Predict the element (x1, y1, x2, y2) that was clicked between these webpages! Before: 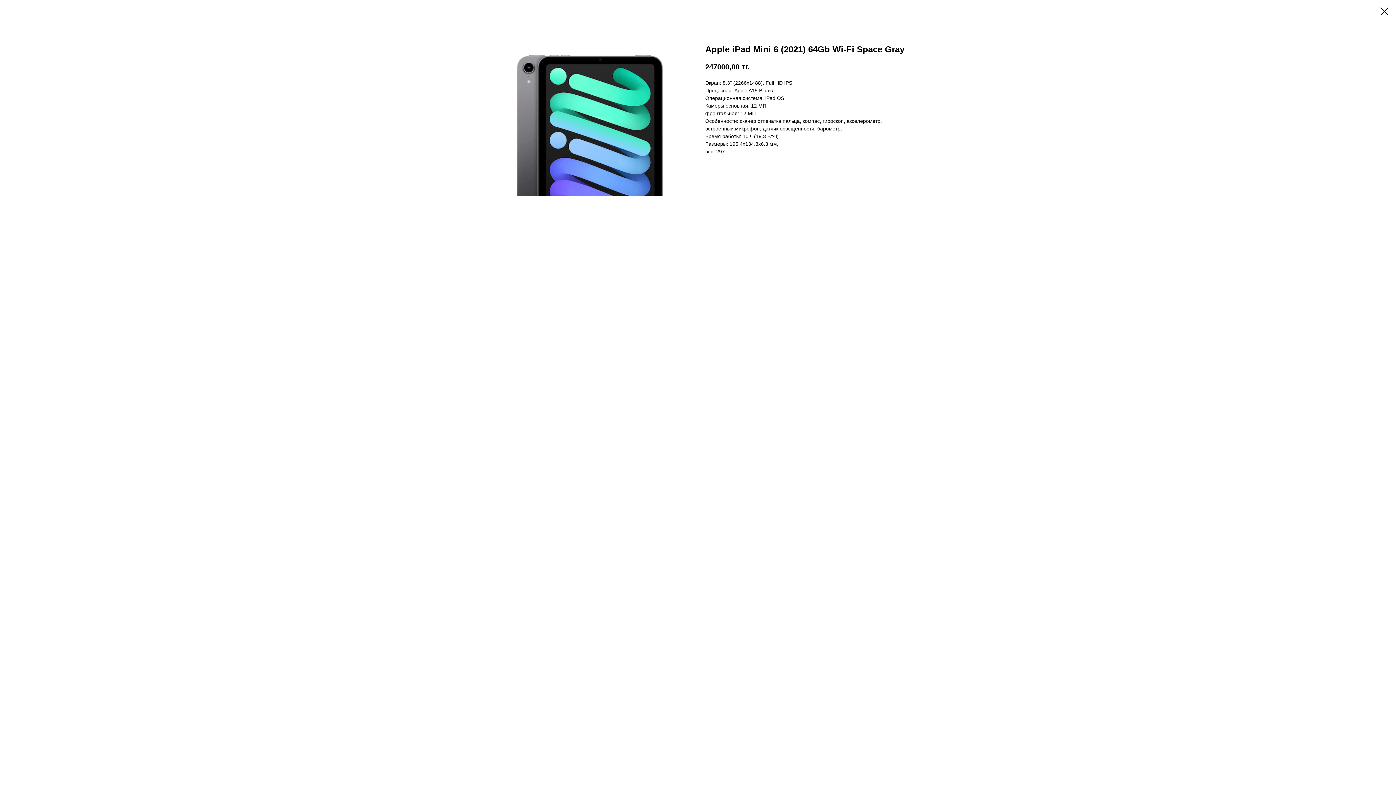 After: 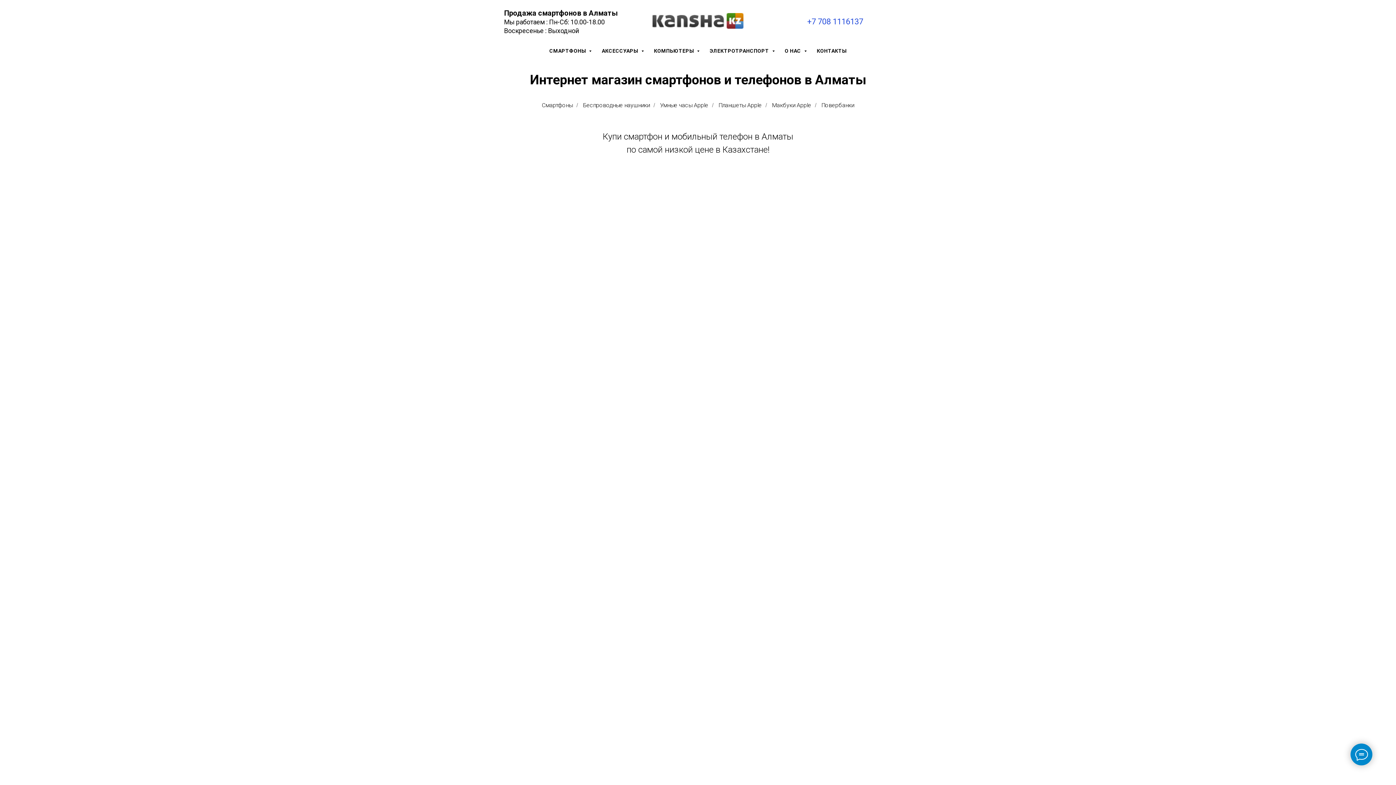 Action: bbox: (1380, 7, 1389, 15)